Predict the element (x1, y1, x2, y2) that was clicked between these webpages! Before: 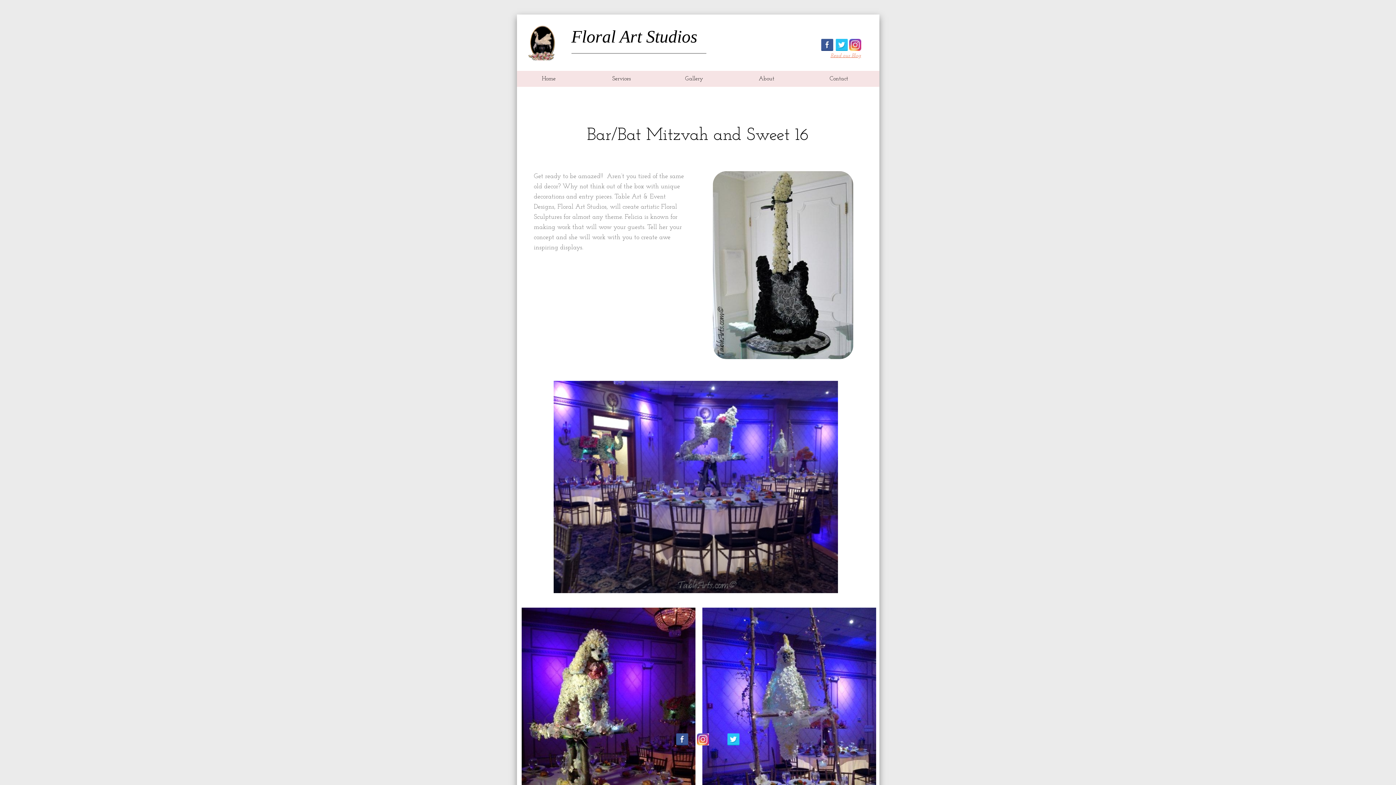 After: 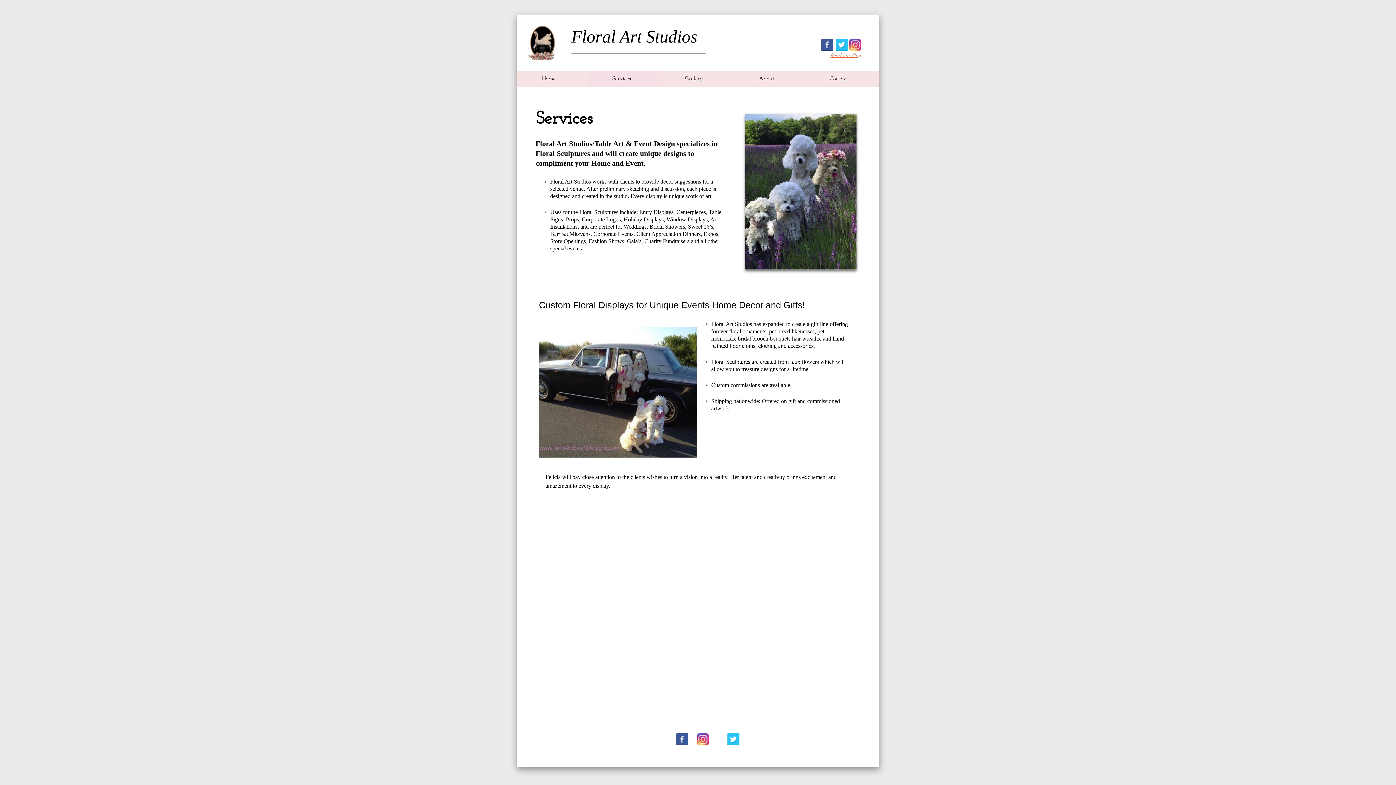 Action: bbox: (589, 70, 653, 86) label: Services